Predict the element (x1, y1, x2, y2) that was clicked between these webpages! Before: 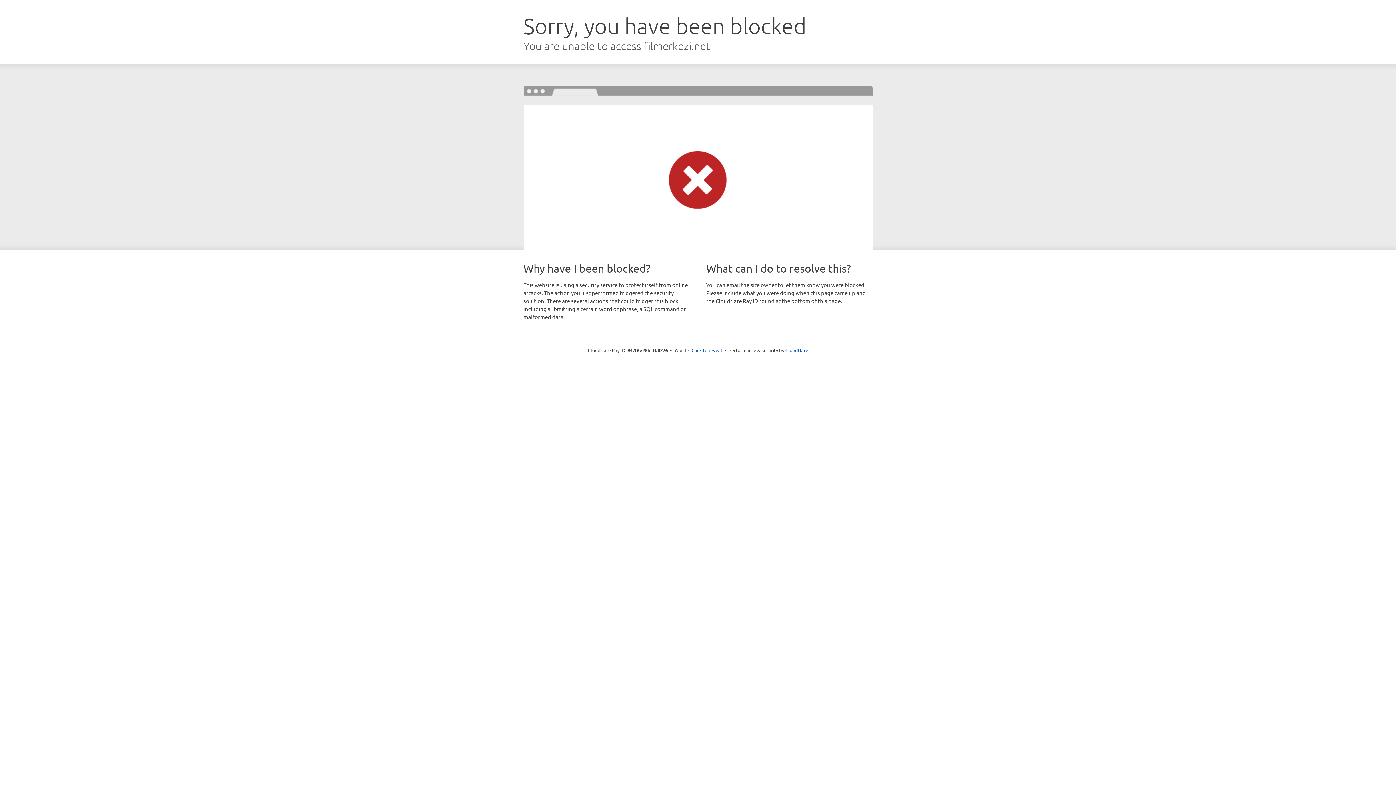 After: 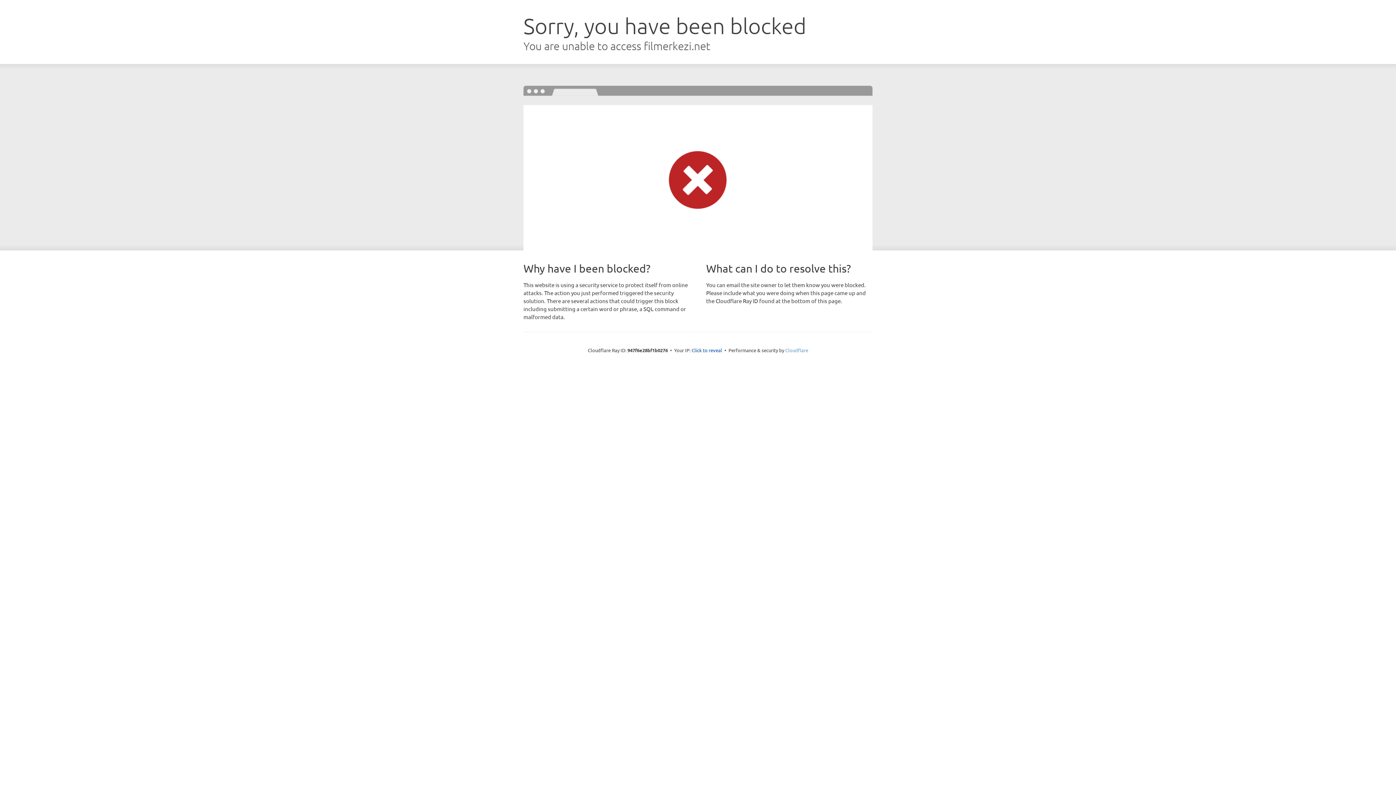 Action: bbox: (785, 347, 808, 353) label: Cloudflare